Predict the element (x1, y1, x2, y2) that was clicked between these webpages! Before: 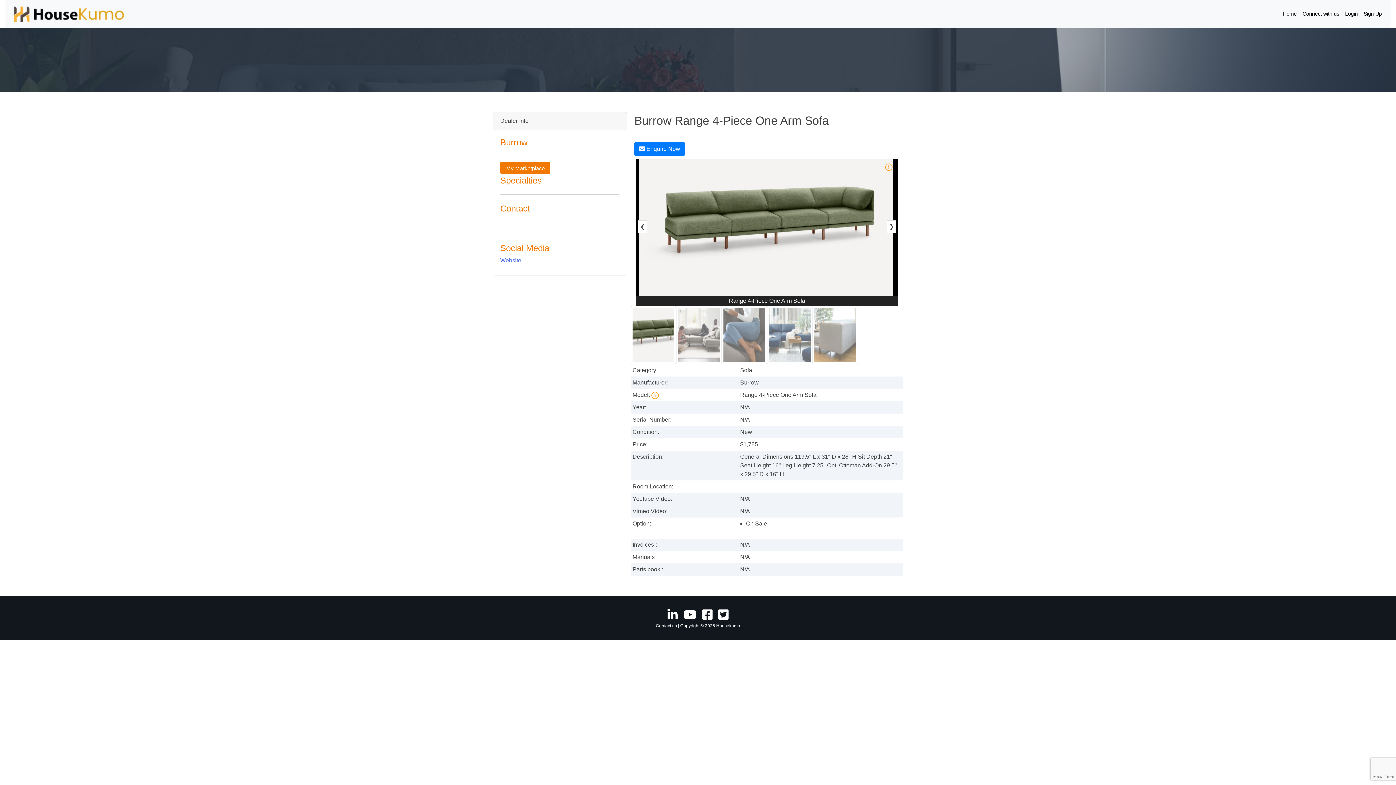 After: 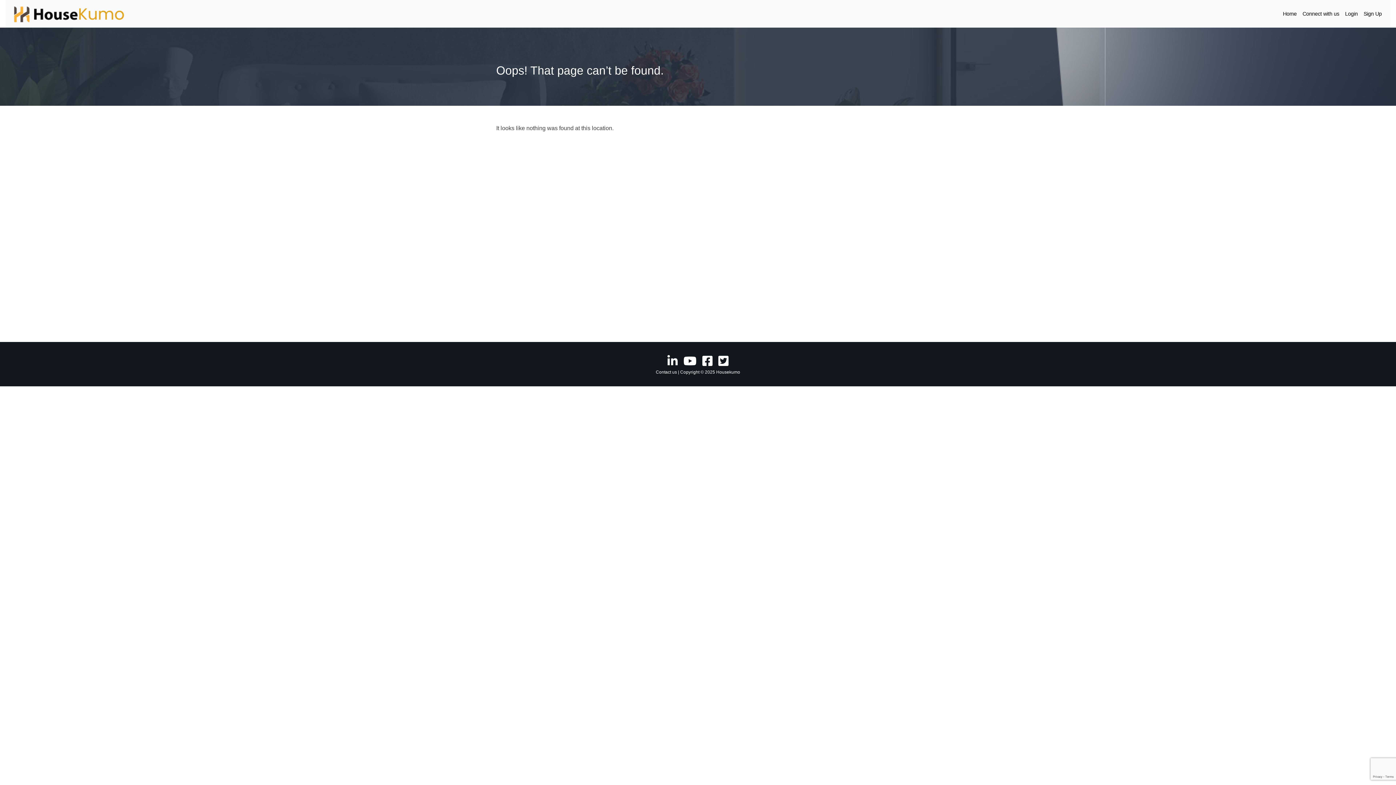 Action: bbox: (885, 162, 892, 171)